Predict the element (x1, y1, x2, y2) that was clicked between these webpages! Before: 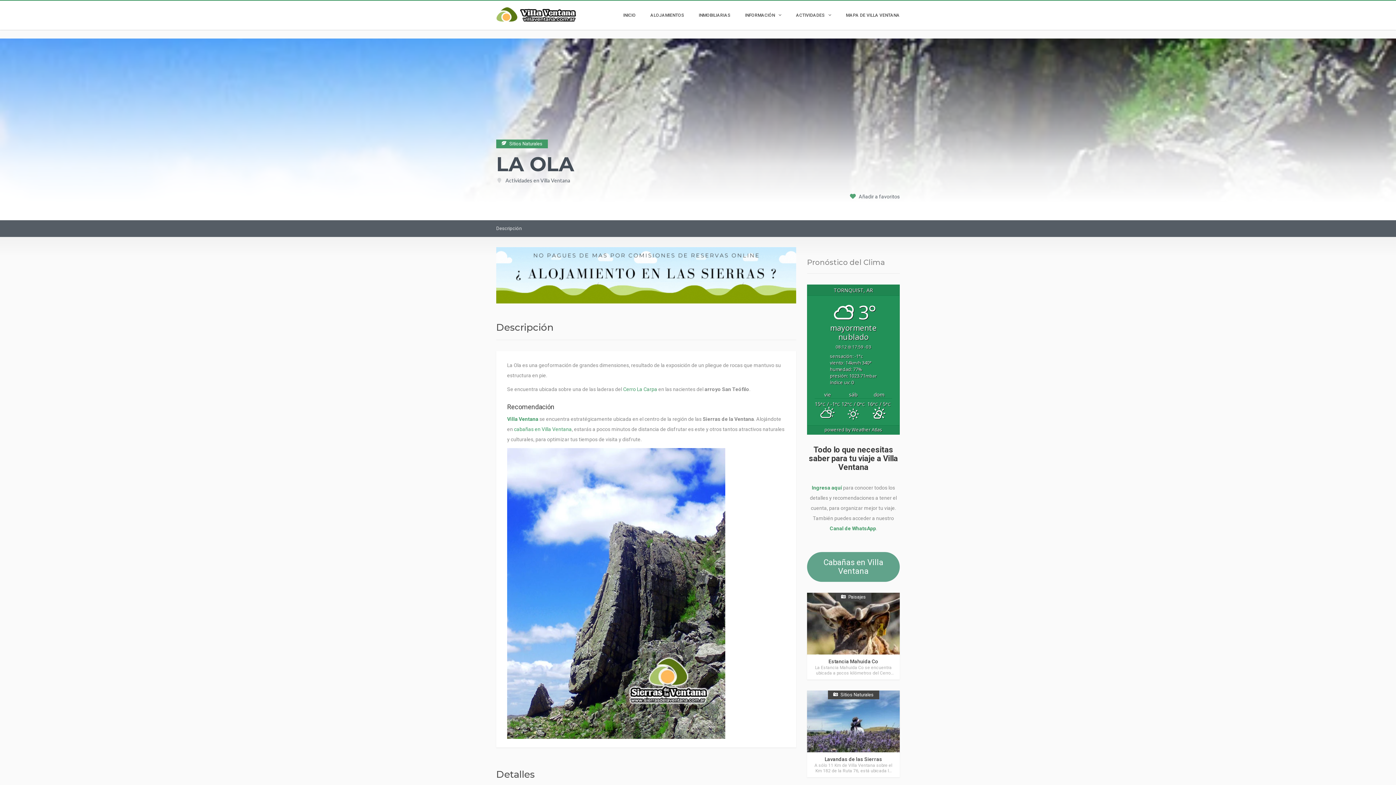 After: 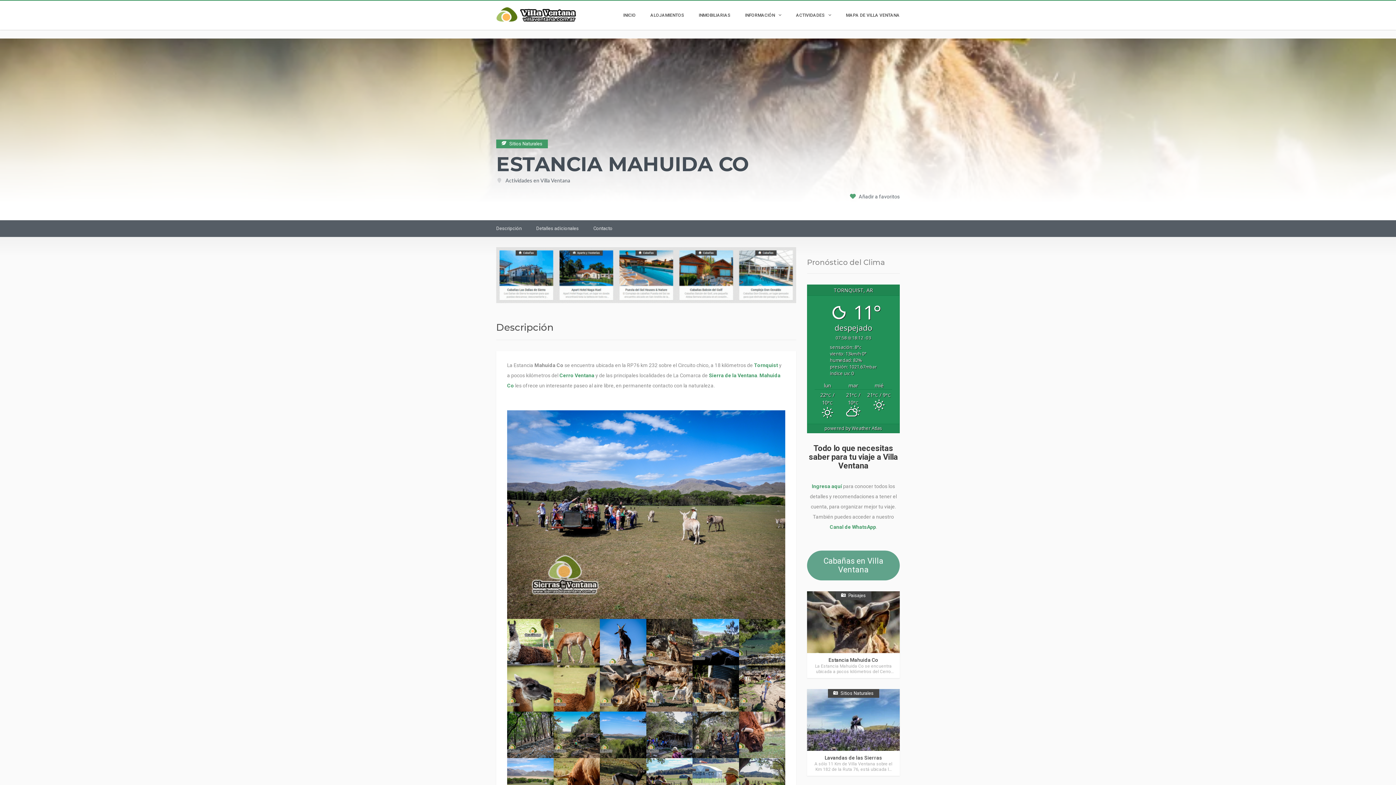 Action: bbox: (807, 593, 900, 679)